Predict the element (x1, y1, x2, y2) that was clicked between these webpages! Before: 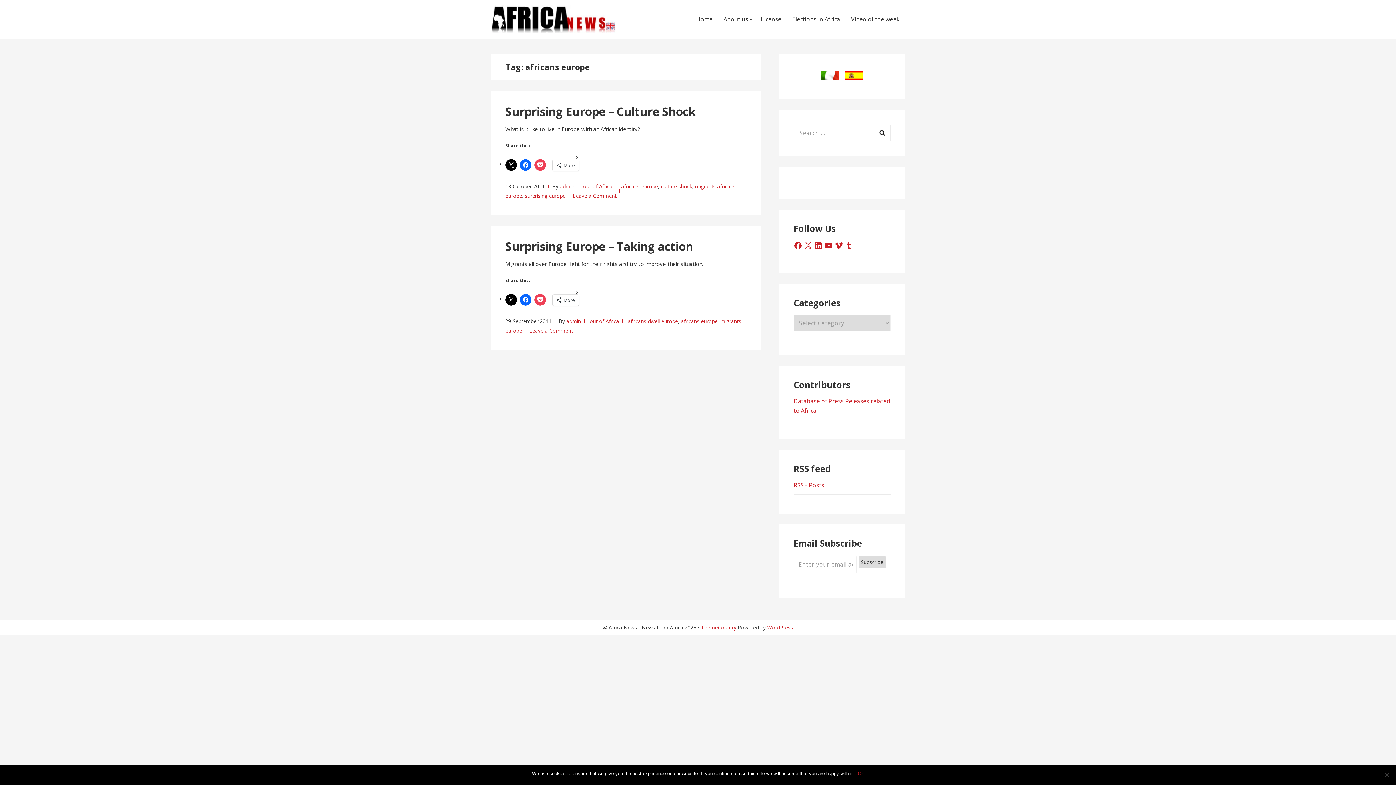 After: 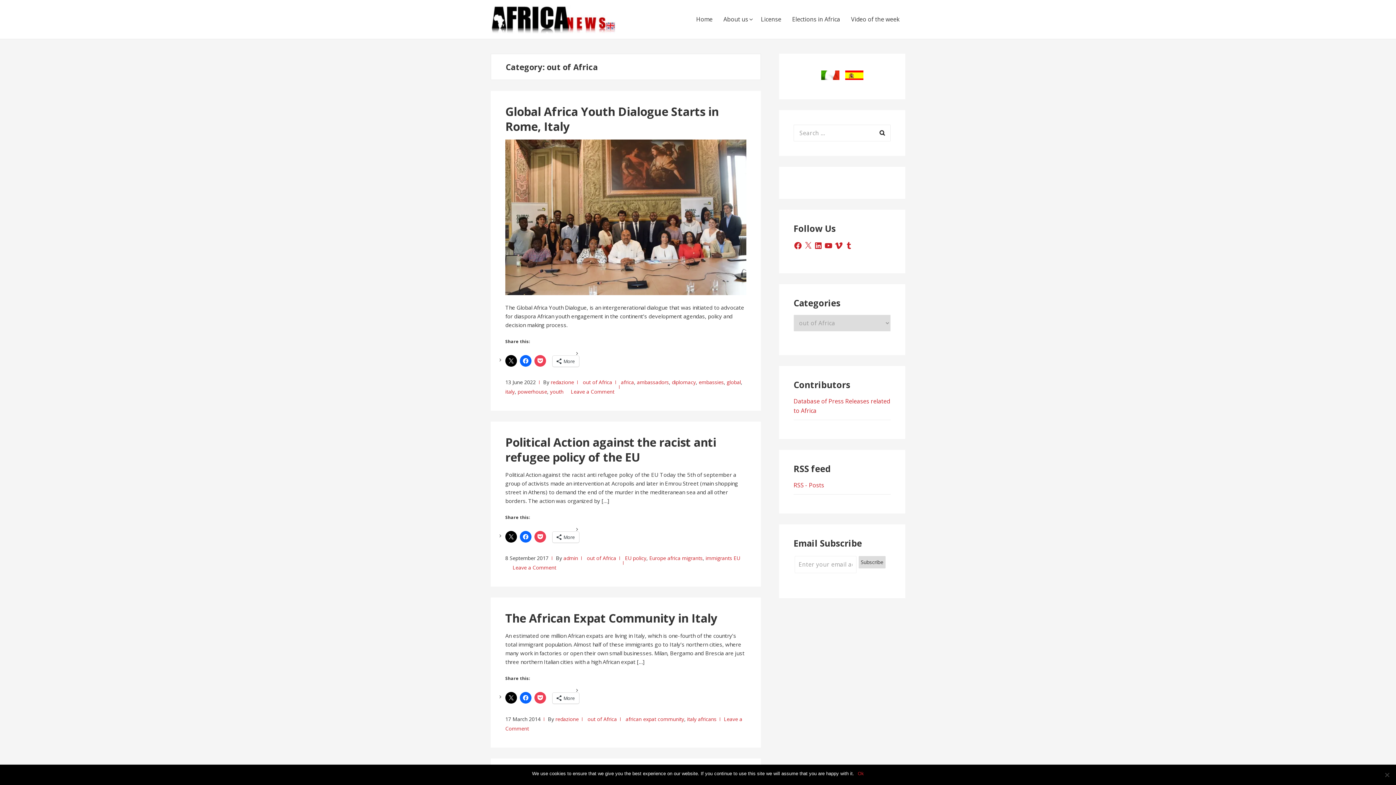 Action: bbox: (589, 317, 619, 324) label: out of Africa